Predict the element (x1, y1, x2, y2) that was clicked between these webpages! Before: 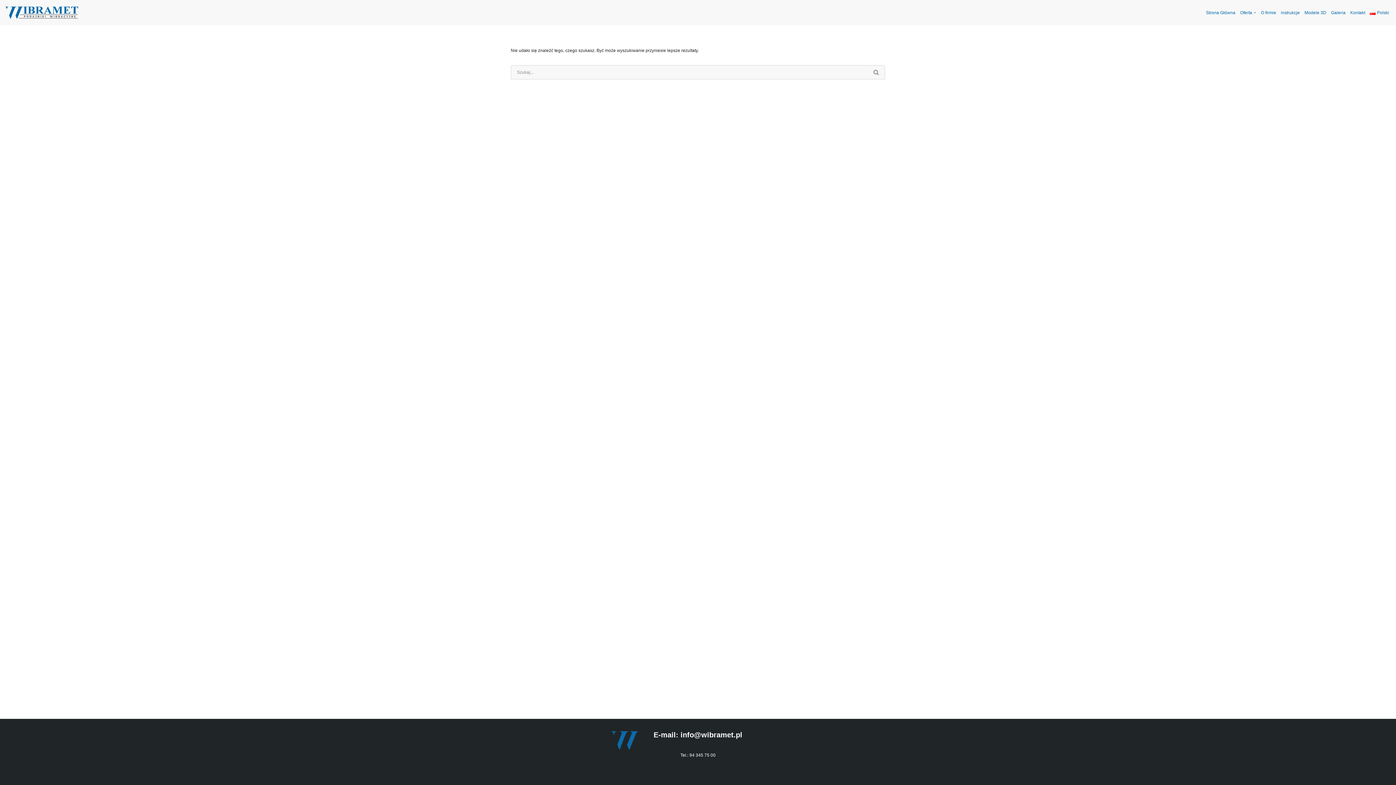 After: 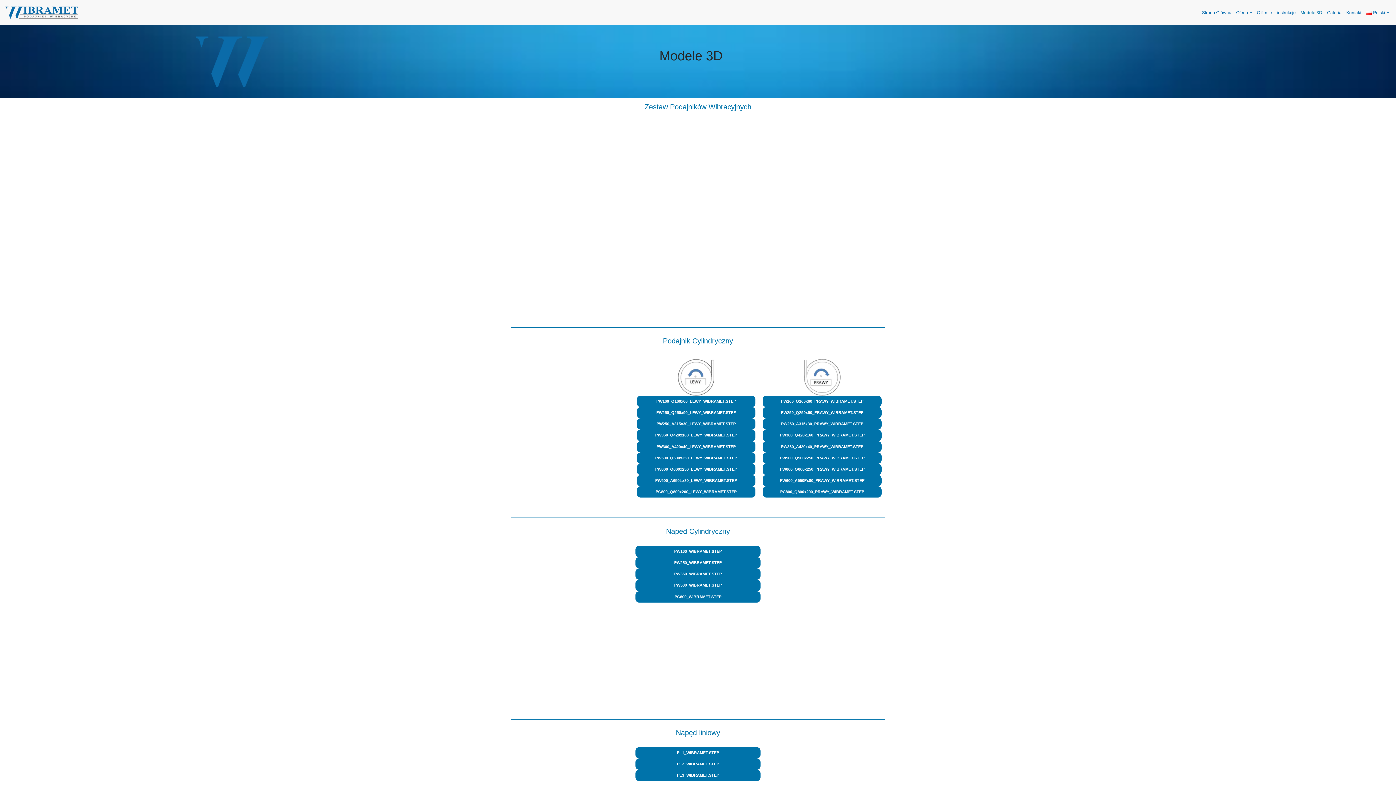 Action: label: Modele 3D bbox: (1304, 8, 1326, 16)